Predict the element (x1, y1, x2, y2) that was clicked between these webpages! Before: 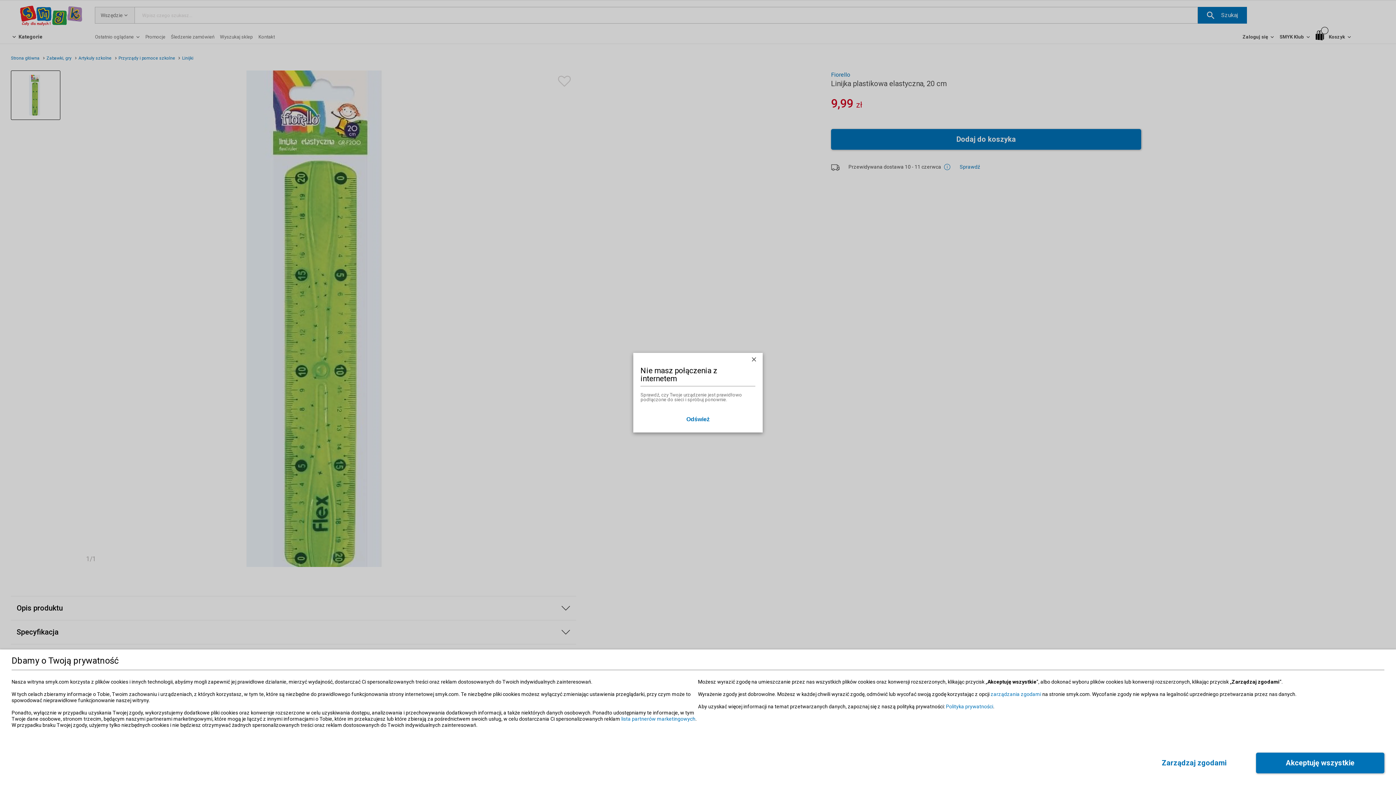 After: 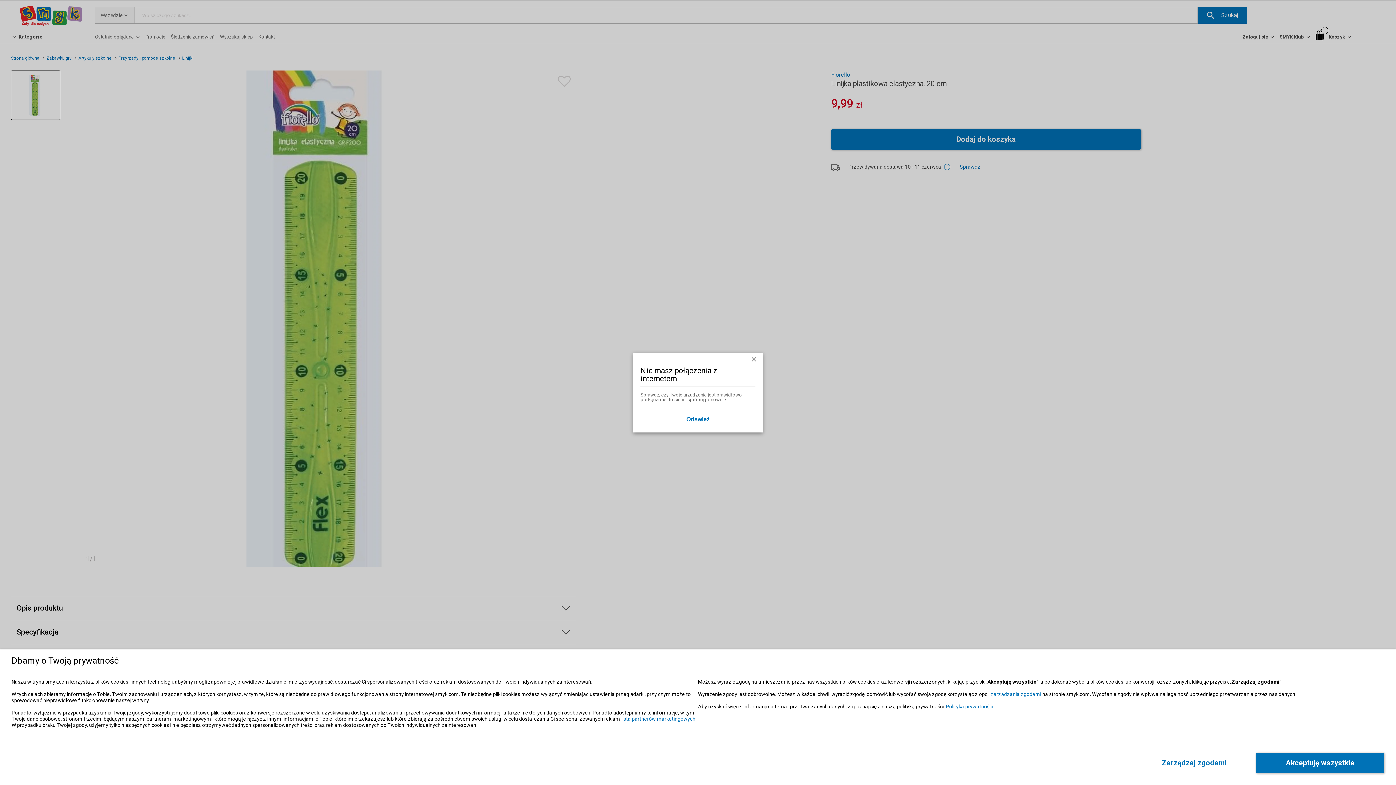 Action: bbox: (750, 355, 757, 363)